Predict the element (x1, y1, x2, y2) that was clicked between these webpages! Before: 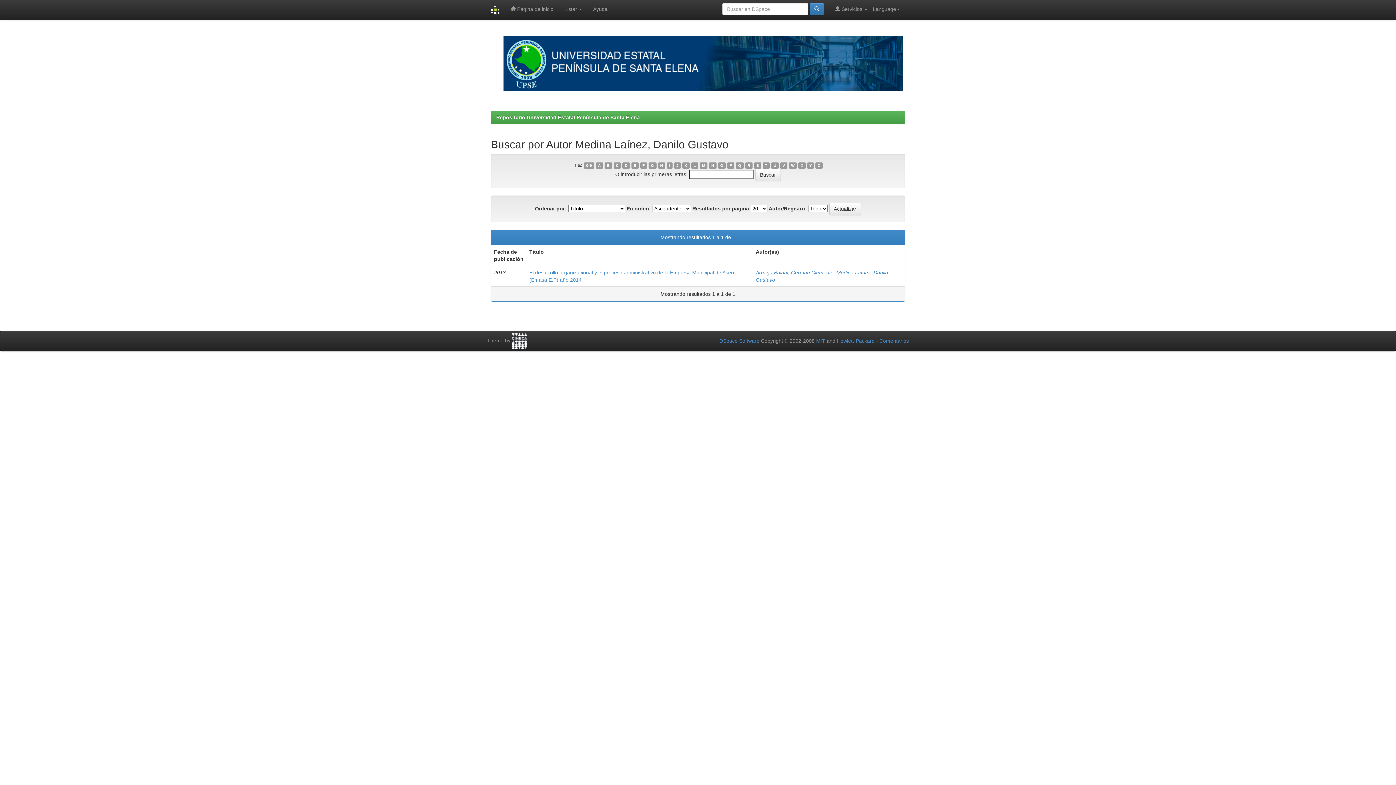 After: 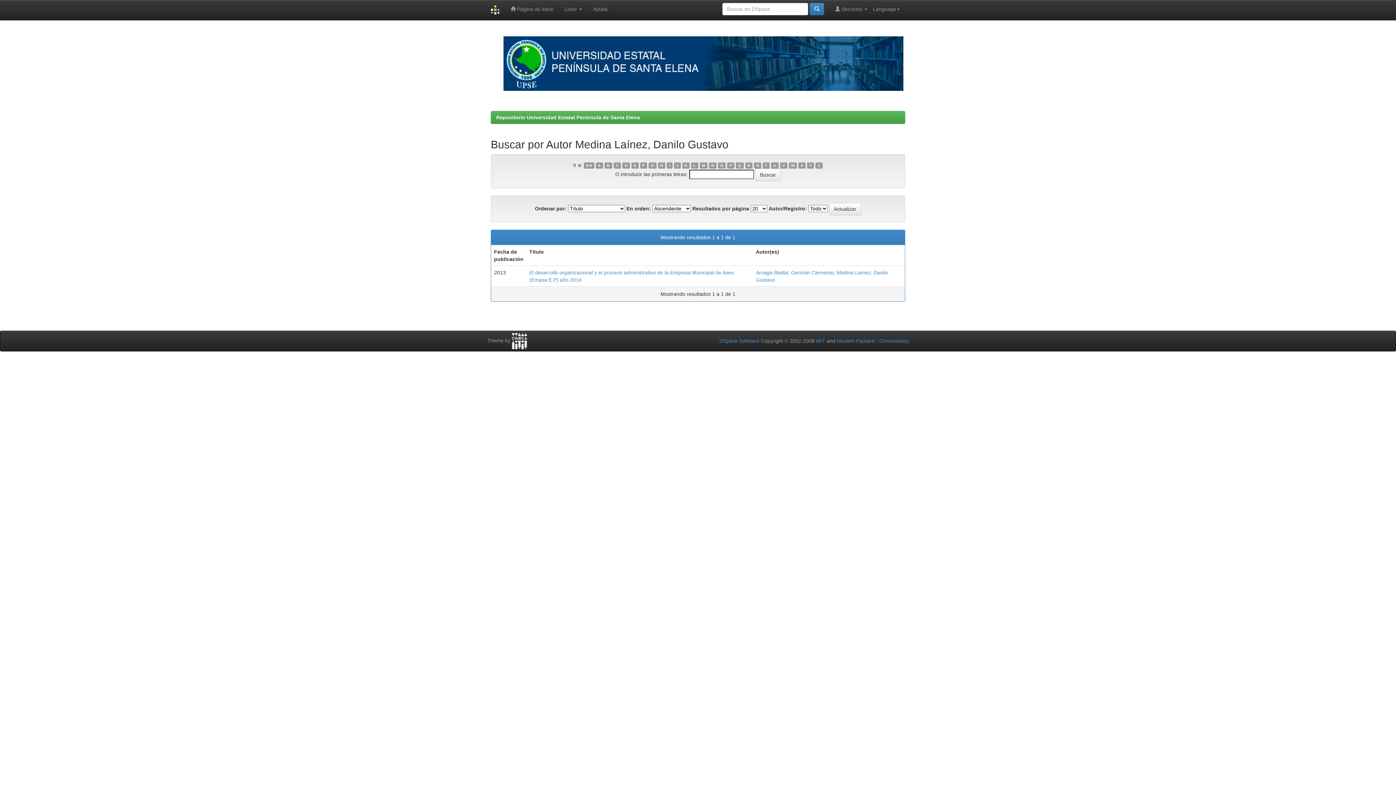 Action: bbox: (604, 162, 612, 168) label: B